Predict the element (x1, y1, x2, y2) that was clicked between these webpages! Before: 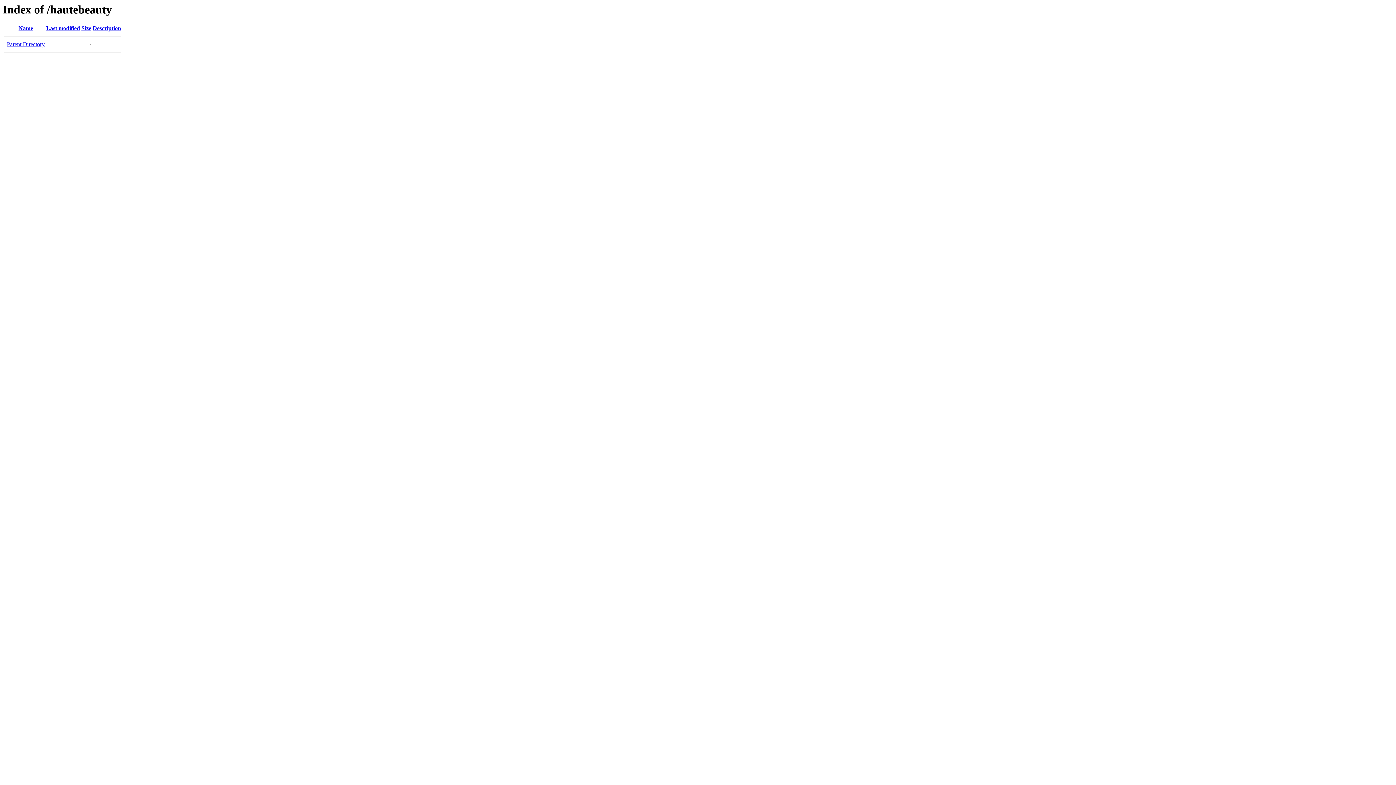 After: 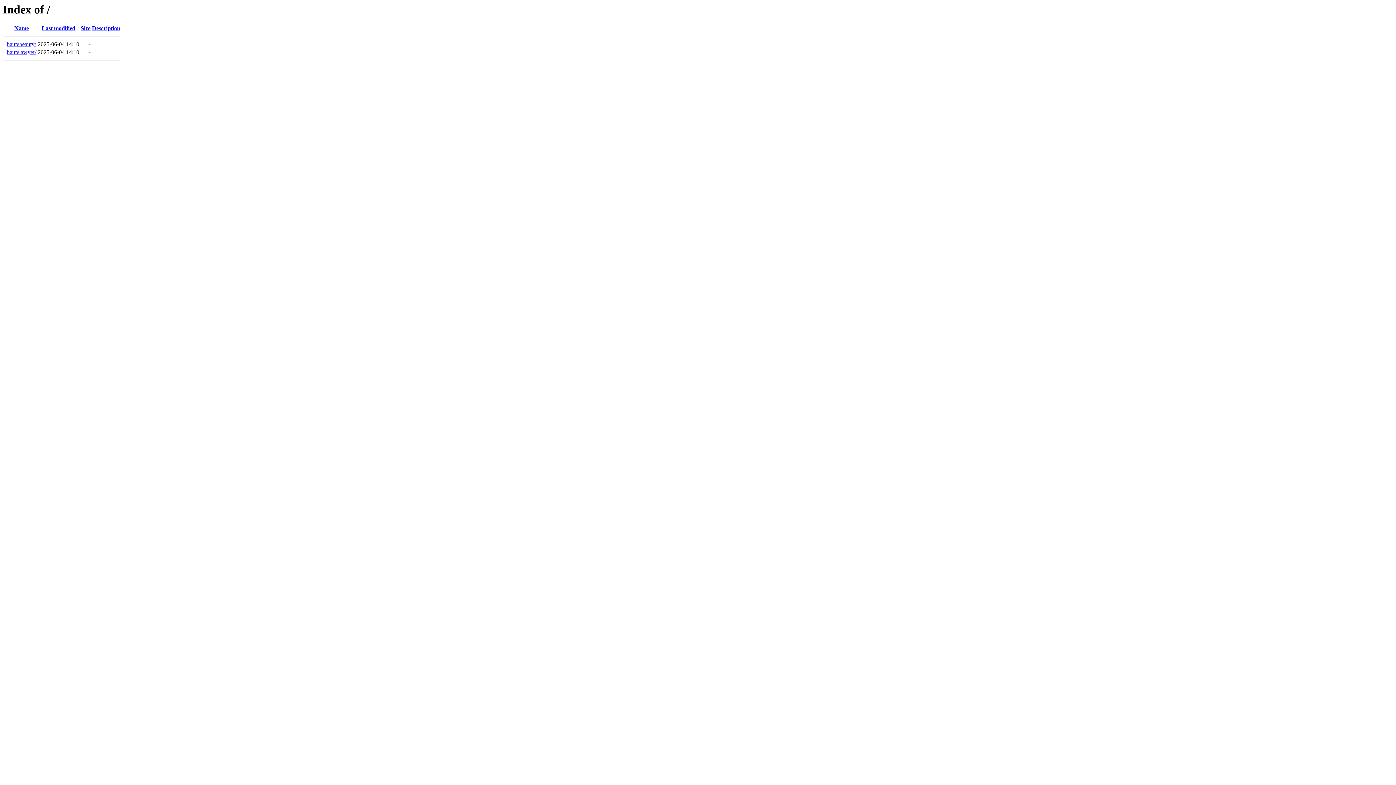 Action: label: Parent Directory bbox: (6, 41, 44, 47)